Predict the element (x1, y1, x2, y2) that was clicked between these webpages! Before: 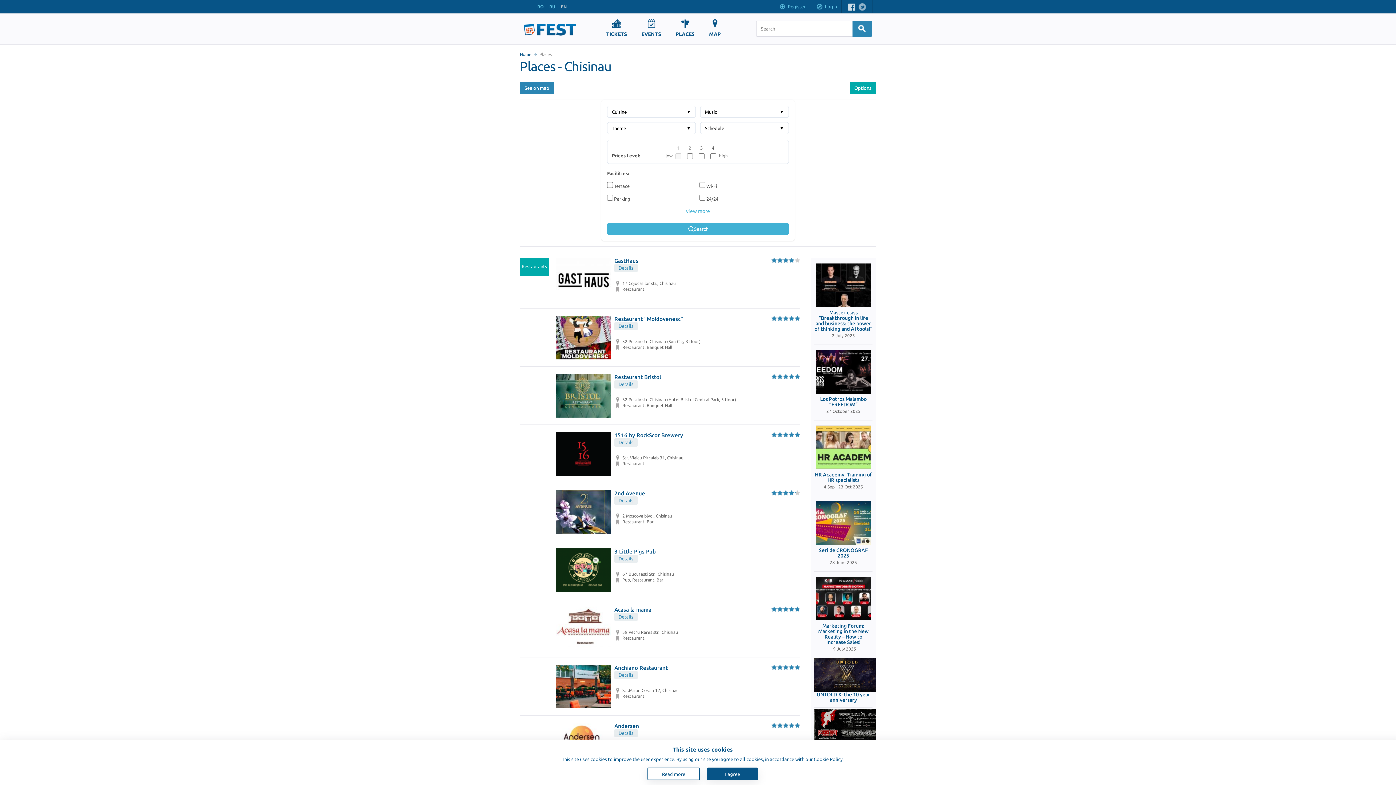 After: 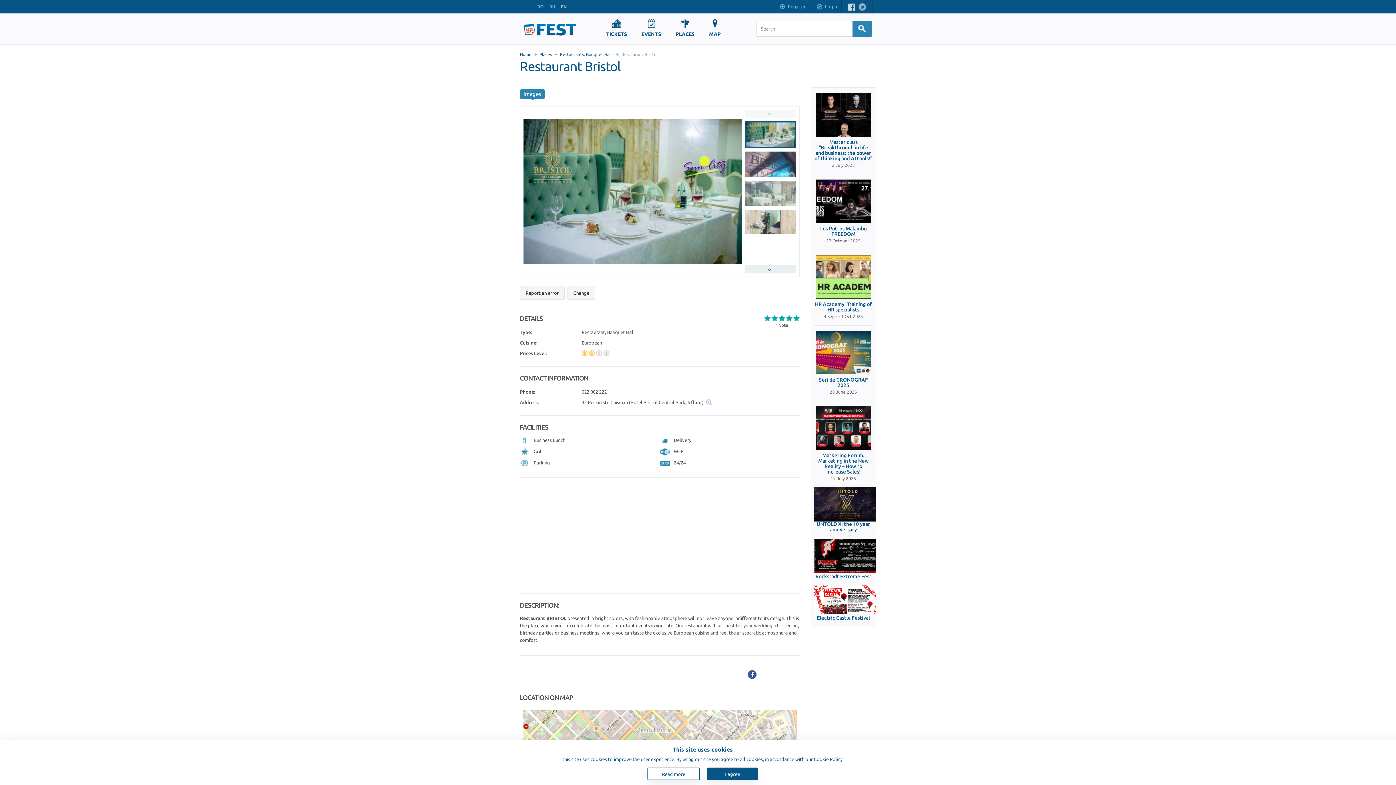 Action: label: Restaurant Bristol bbox: (614, 374, 661, 380)